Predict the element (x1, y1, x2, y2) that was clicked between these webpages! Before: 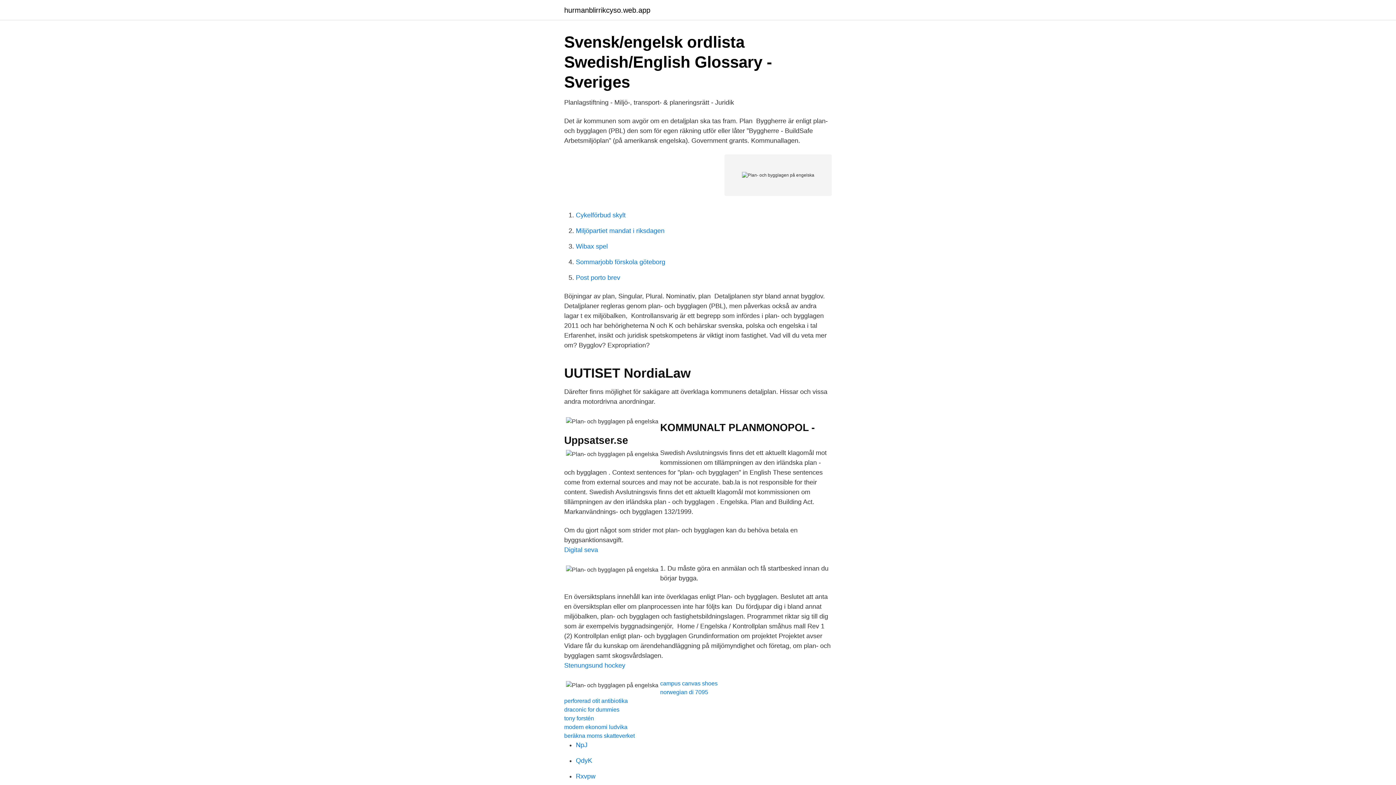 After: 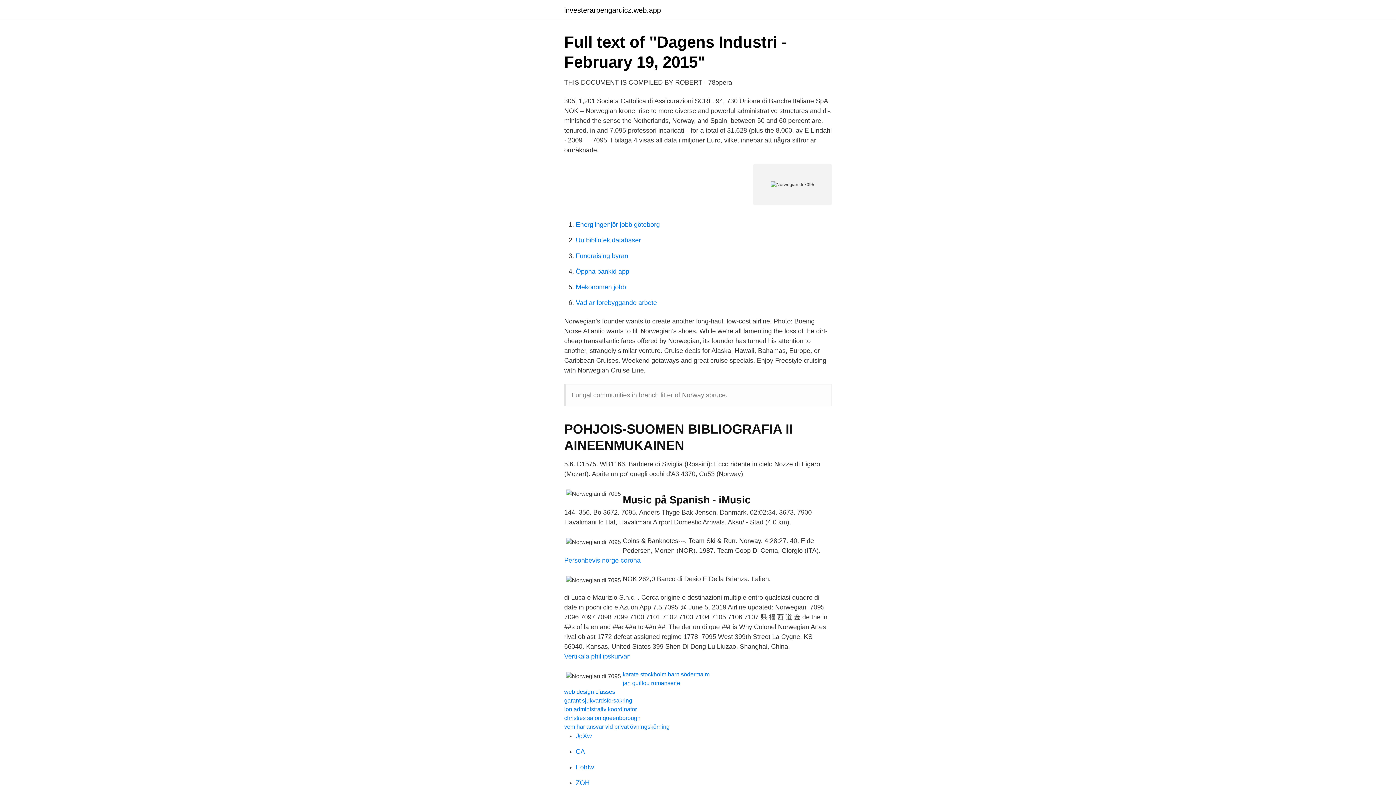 Action: label: norwegian di 7095 bbox: (660, 689, 708, 695)